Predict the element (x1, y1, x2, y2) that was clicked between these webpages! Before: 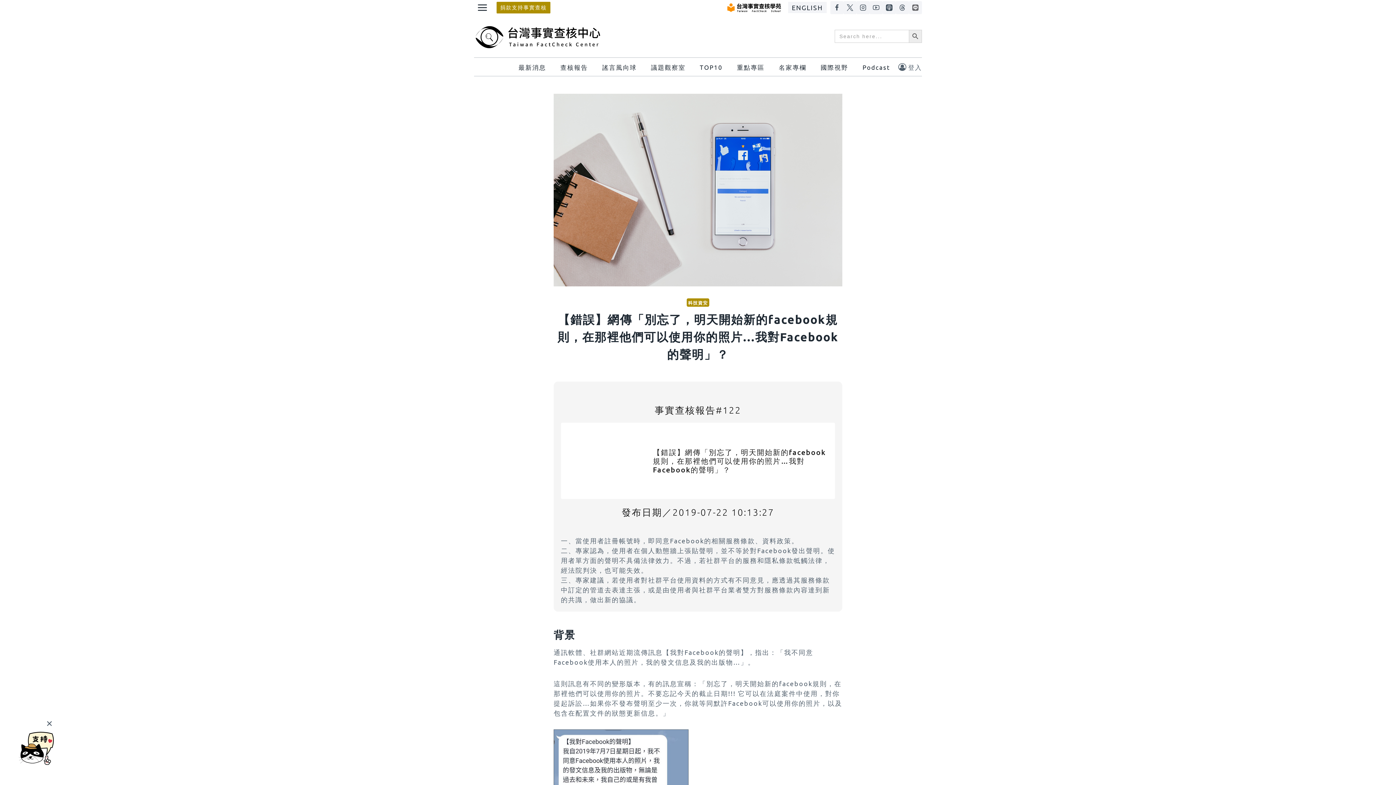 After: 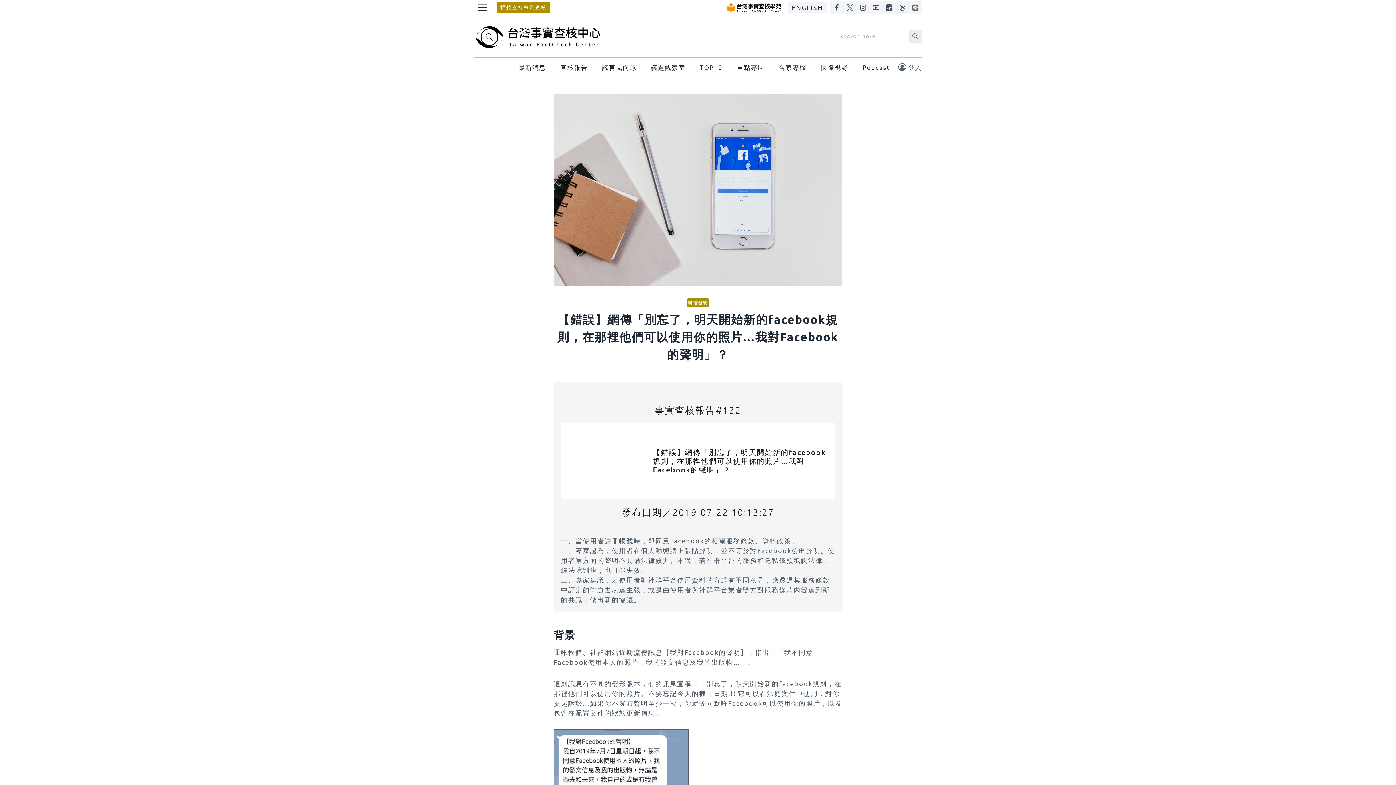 Action: label: Close bbox: (44, 718, 54, 729)